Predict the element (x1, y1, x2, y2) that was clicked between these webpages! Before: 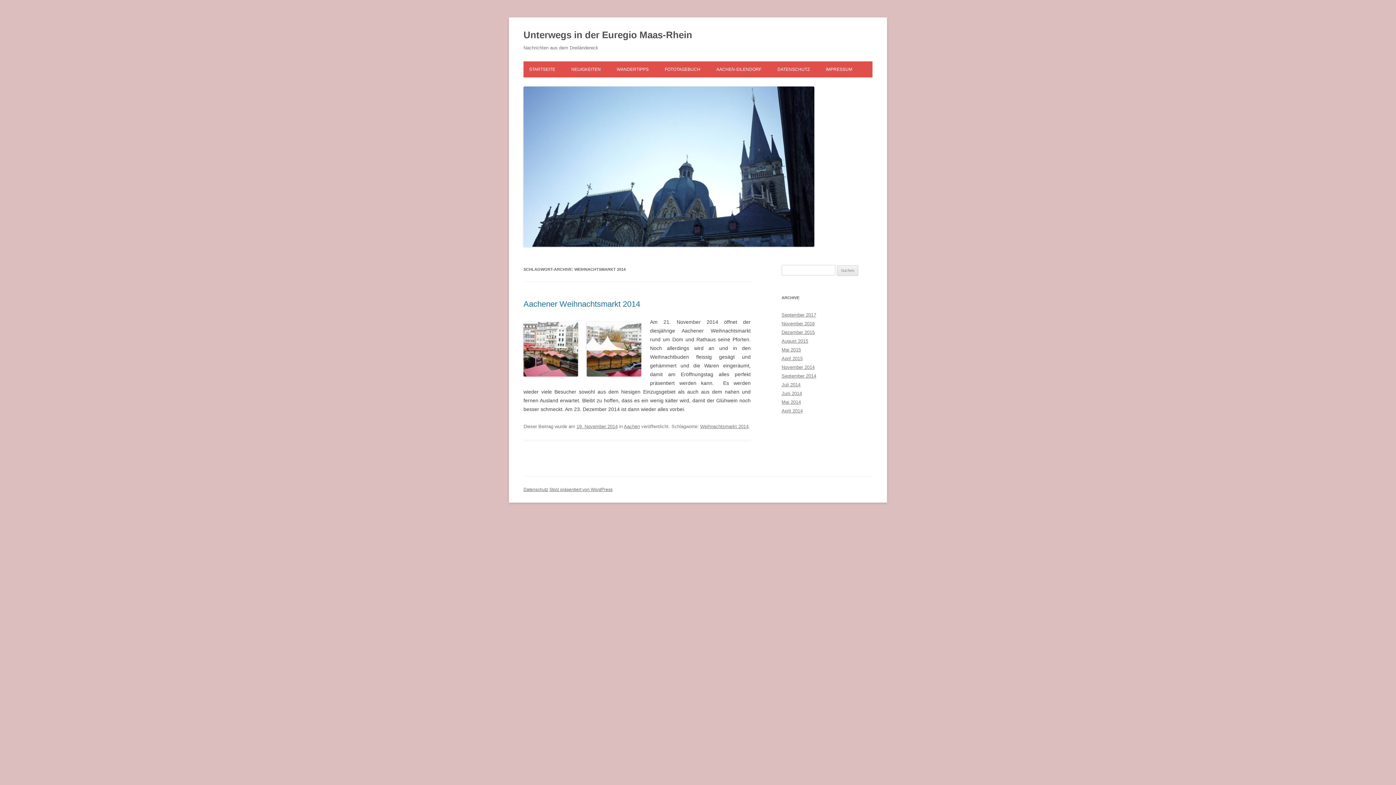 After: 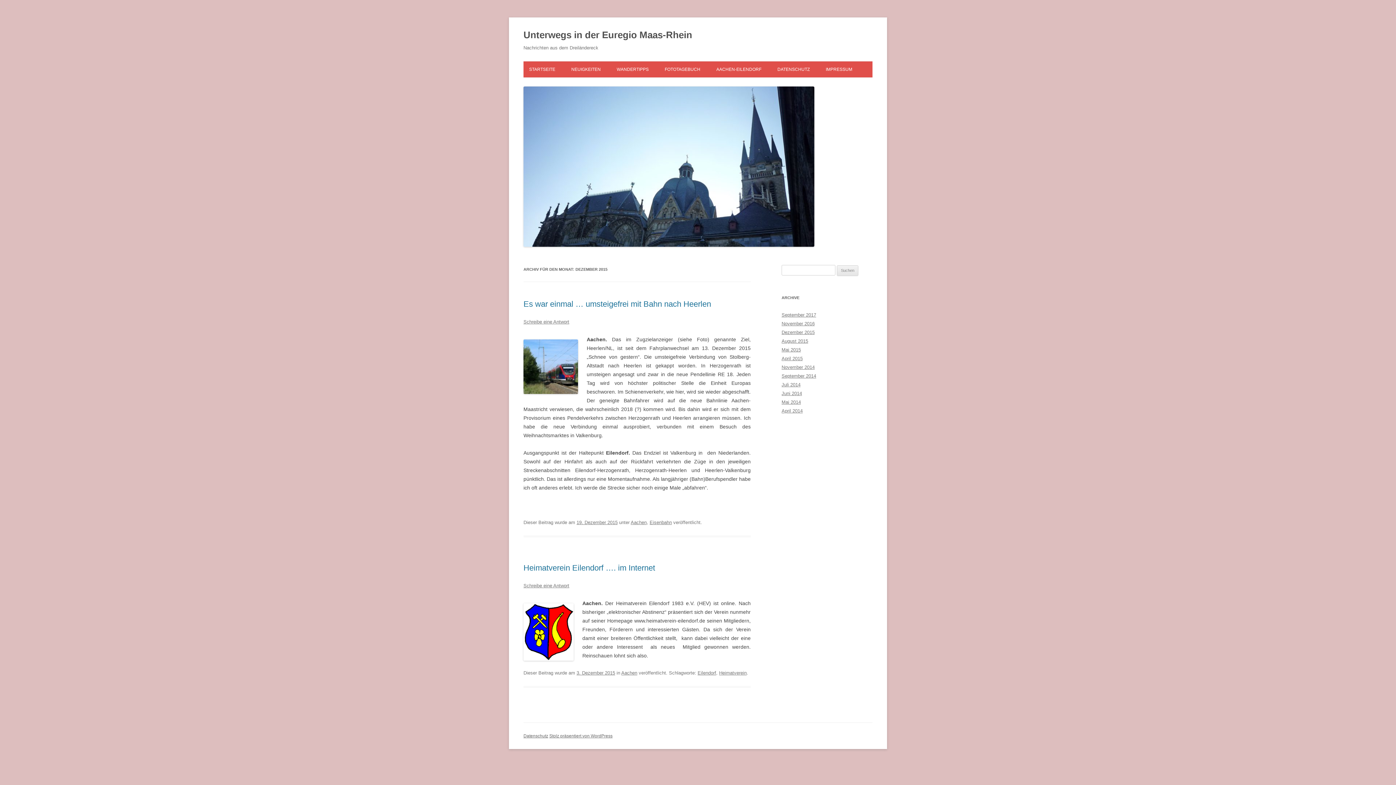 Action: bbox: (781, 329, 814, 335) label: Dezember 2015